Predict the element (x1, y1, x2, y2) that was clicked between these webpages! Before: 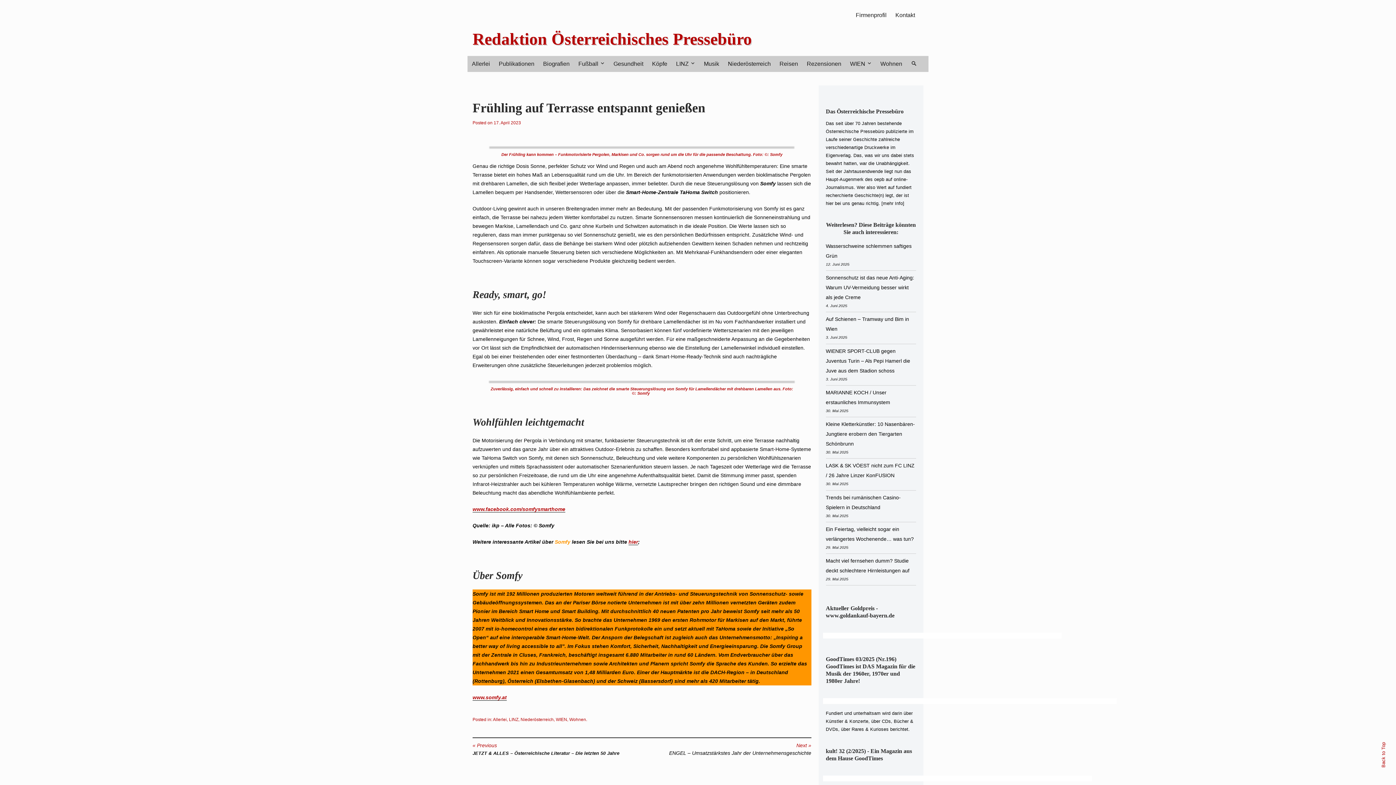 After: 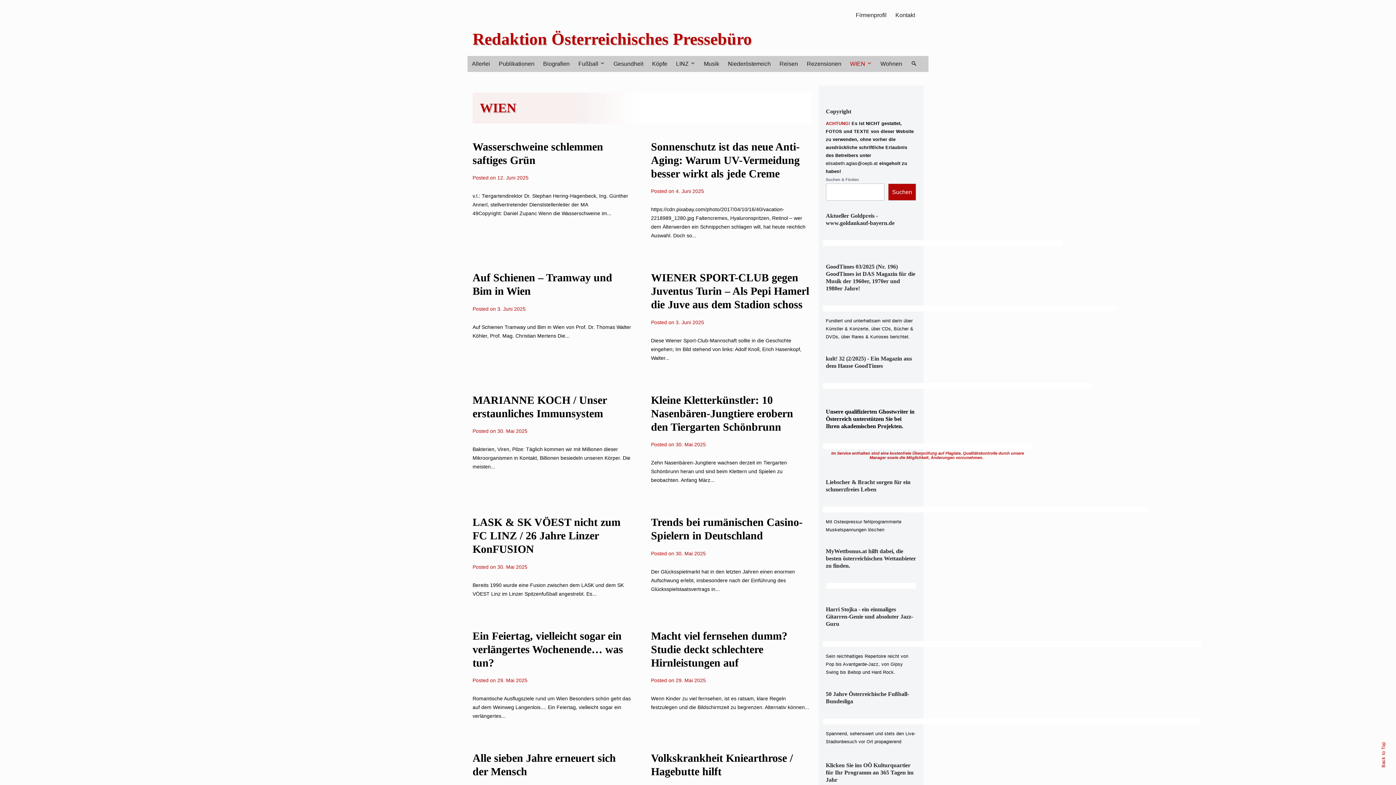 Action: label: WIEN bbox: (845, 56, 876, 71)